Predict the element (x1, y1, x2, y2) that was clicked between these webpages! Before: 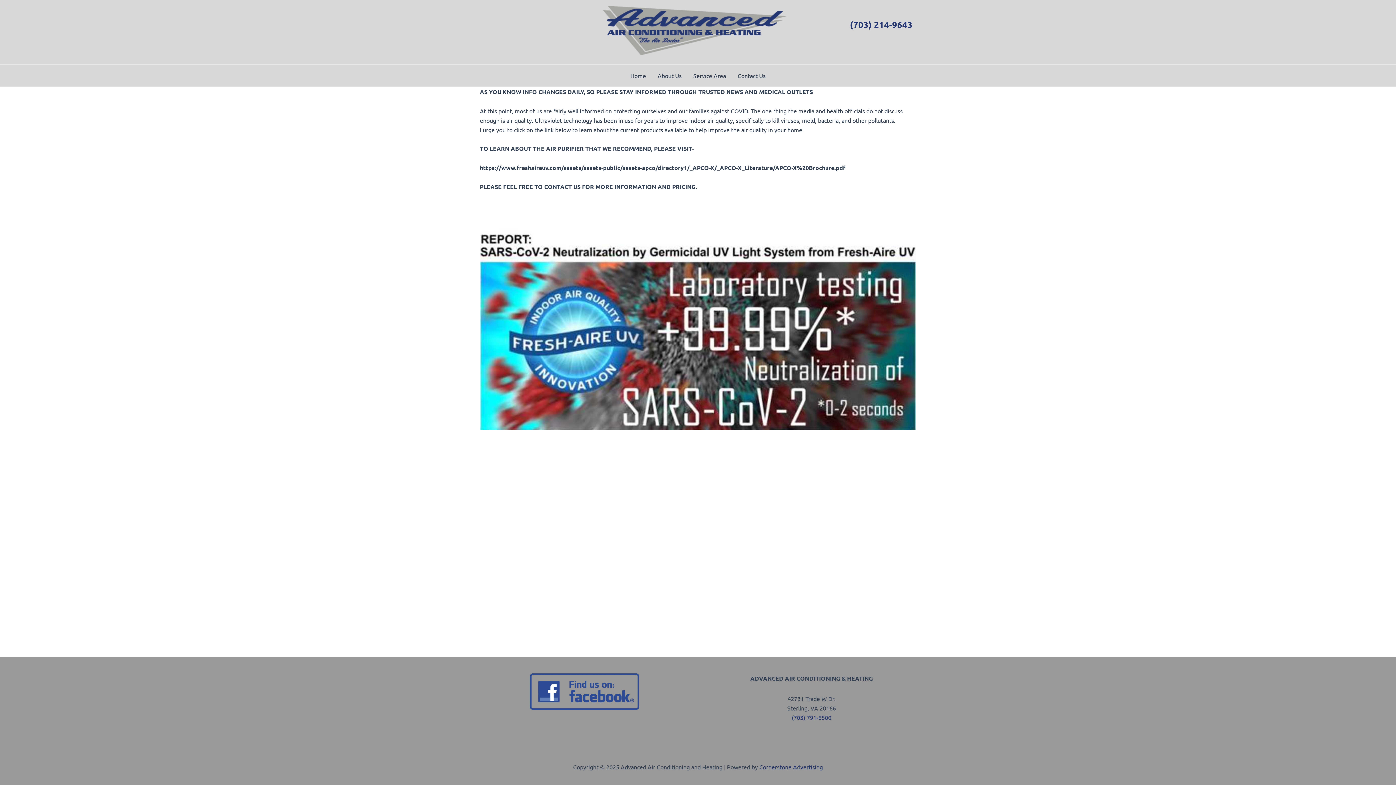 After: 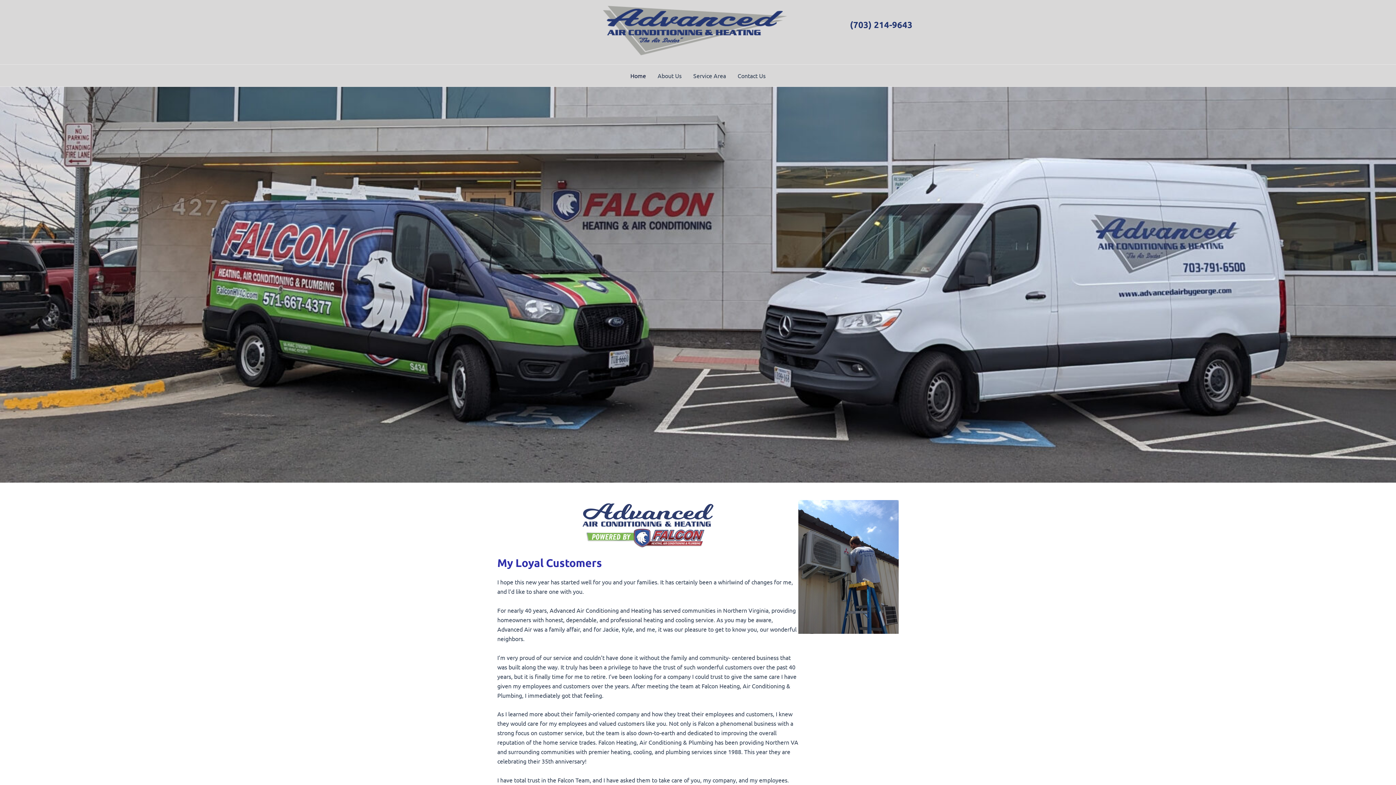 Action: bbox: (624, 64, 652, 86) label: Home